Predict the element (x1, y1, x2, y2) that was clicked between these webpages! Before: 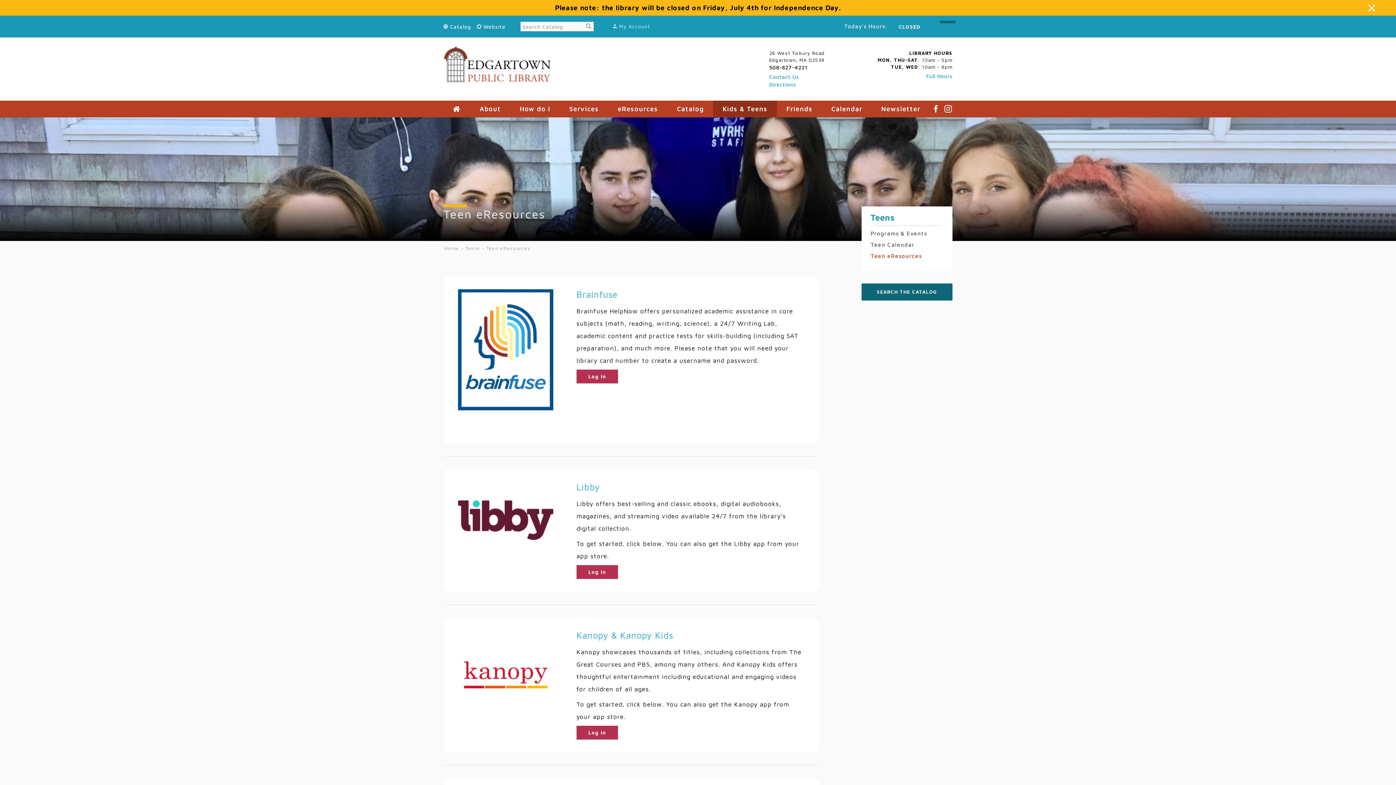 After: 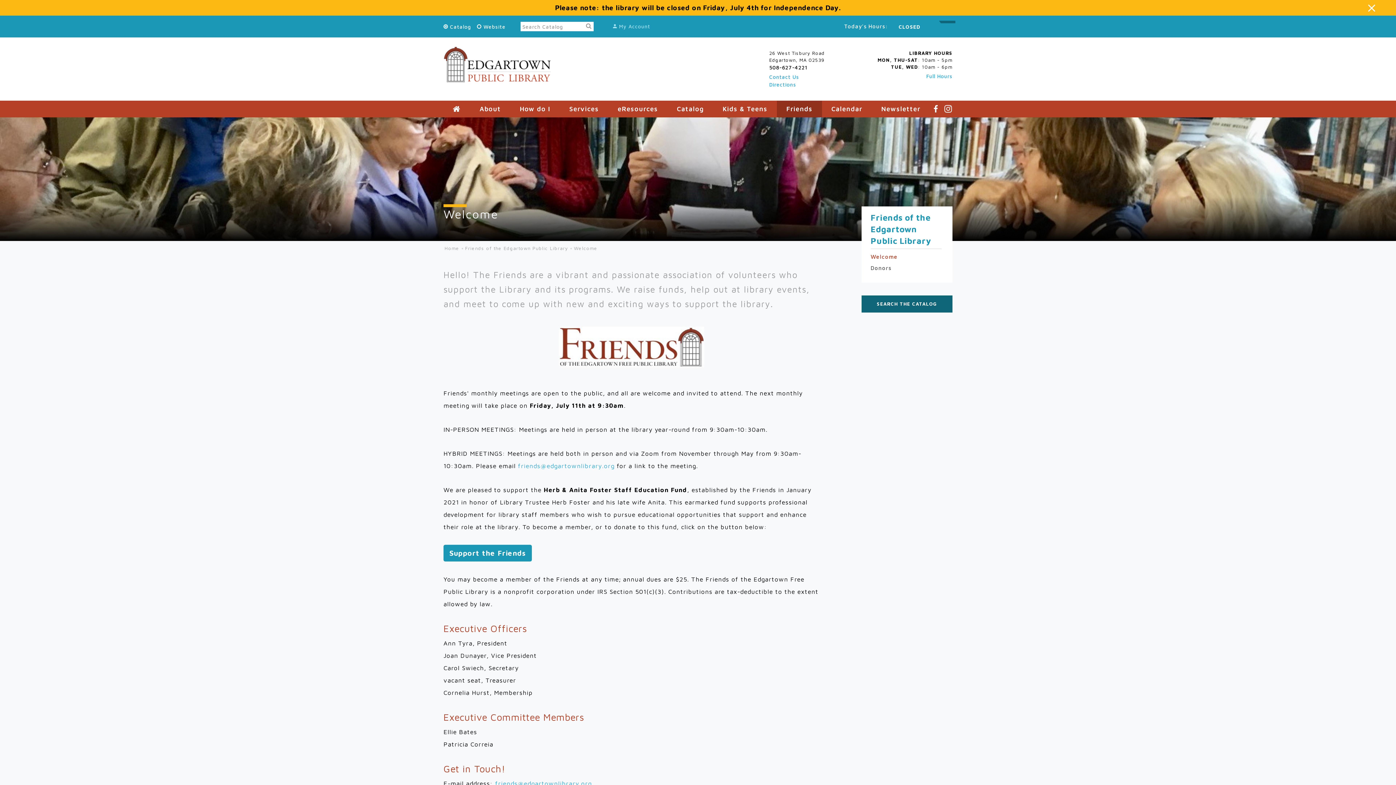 Action: bbox: (777, 100, 822, 117) label: Friends